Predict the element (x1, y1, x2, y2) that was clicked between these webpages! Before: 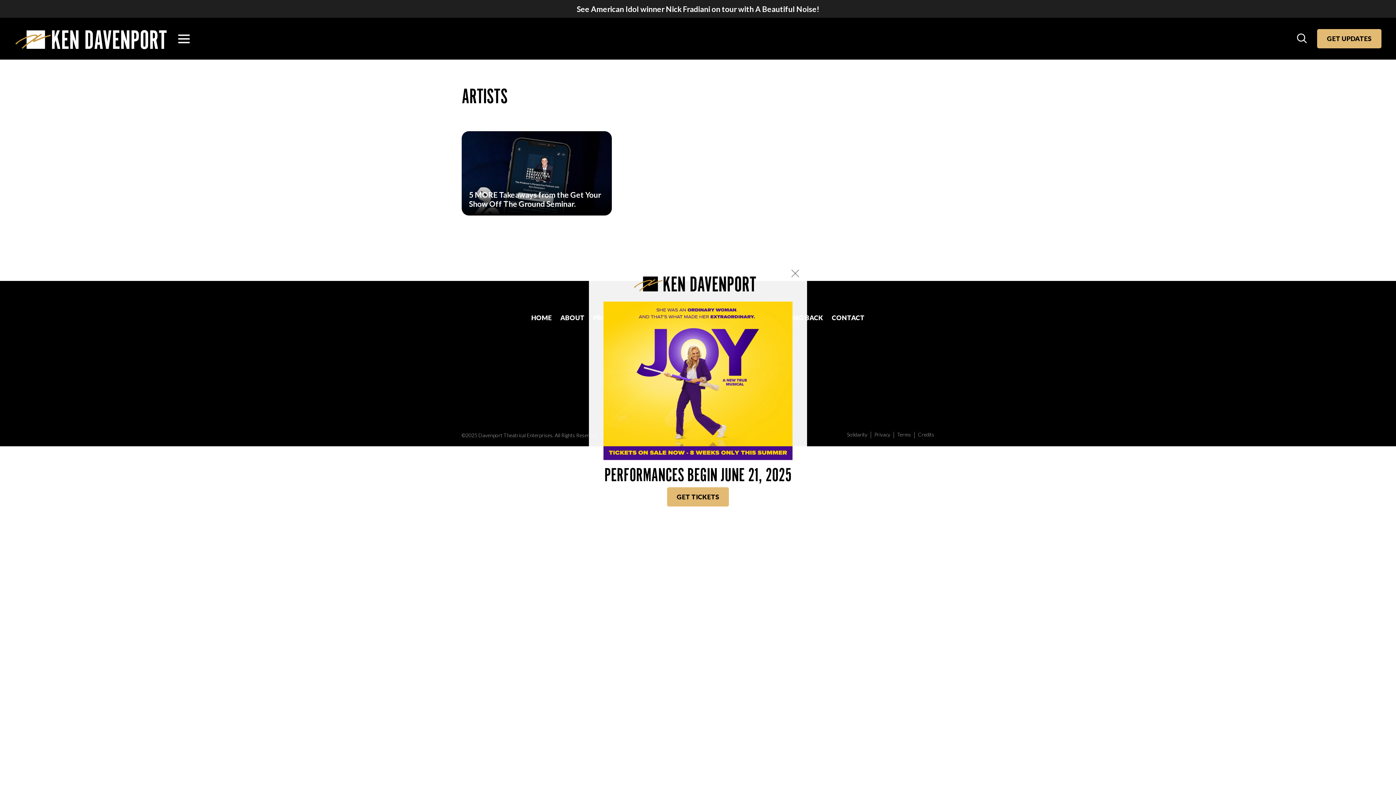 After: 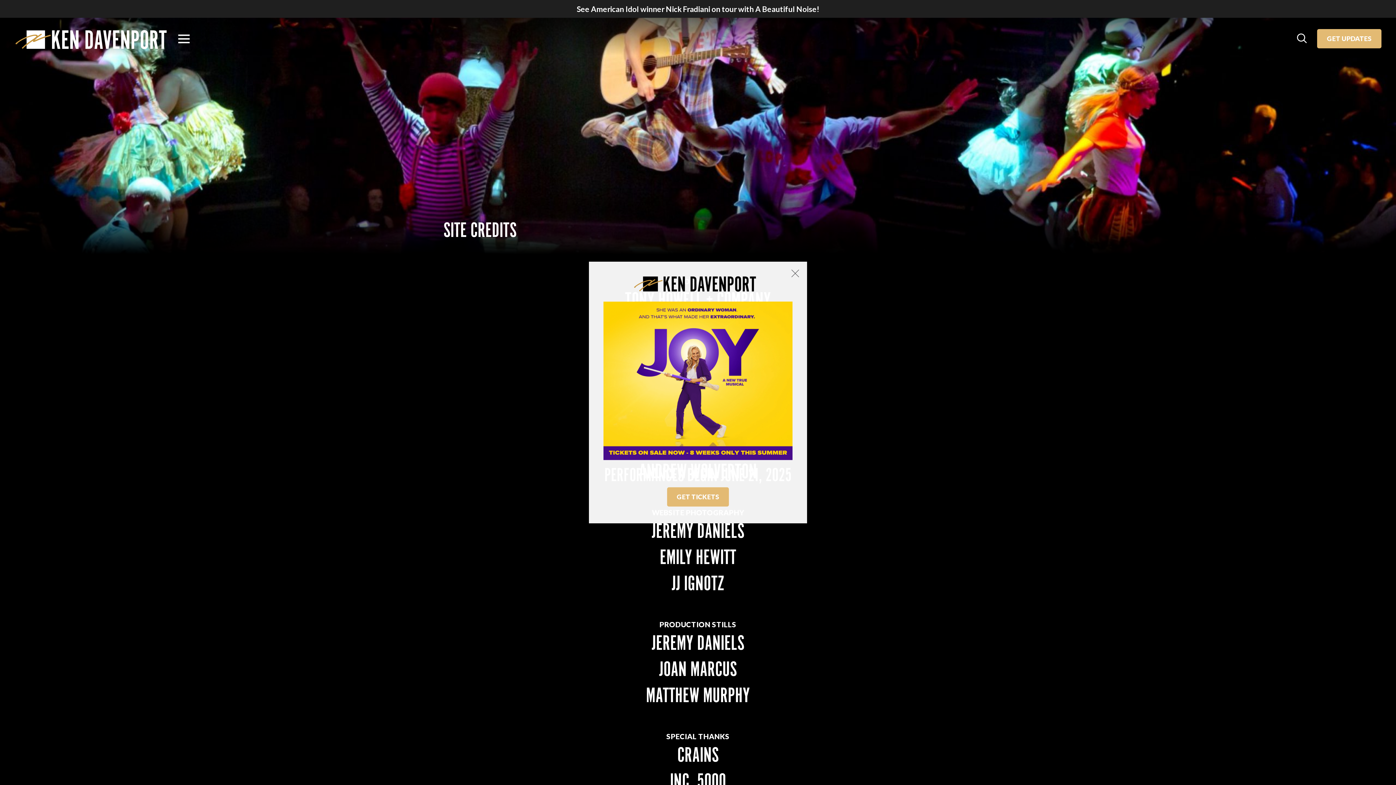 Action: bbox: (918, 431, 934, 437) label: Credits